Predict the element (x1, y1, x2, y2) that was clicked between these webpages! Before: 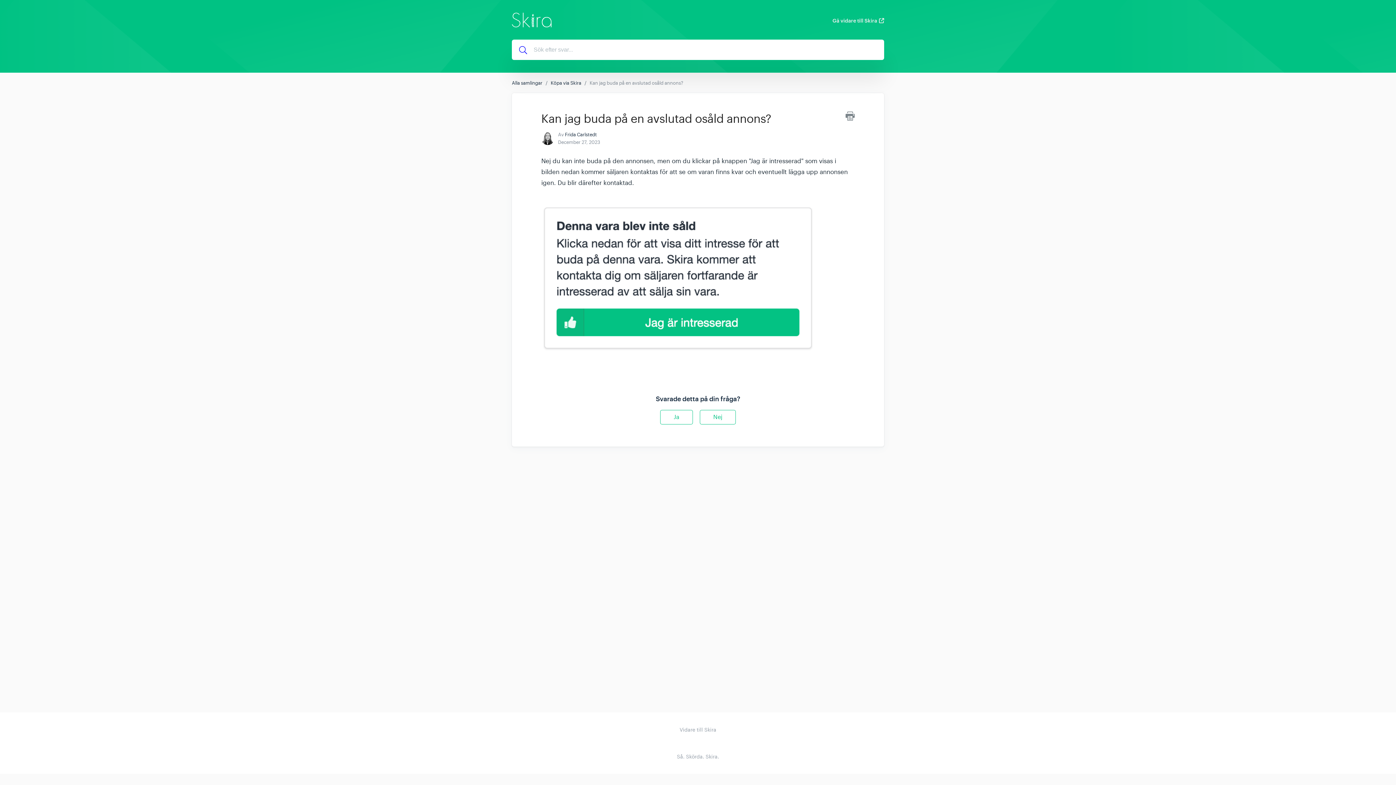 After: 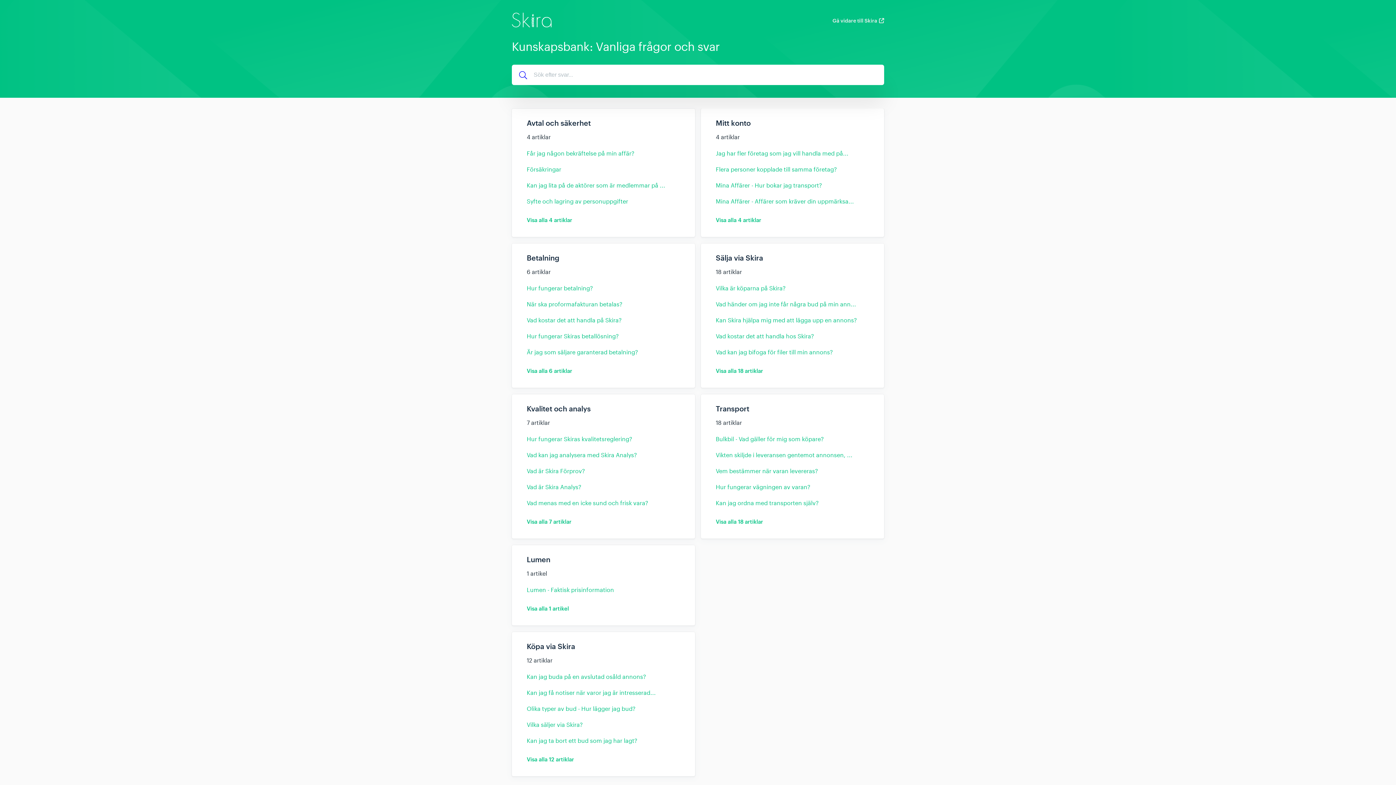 Action: bbox: (512, 18, 551, 29)